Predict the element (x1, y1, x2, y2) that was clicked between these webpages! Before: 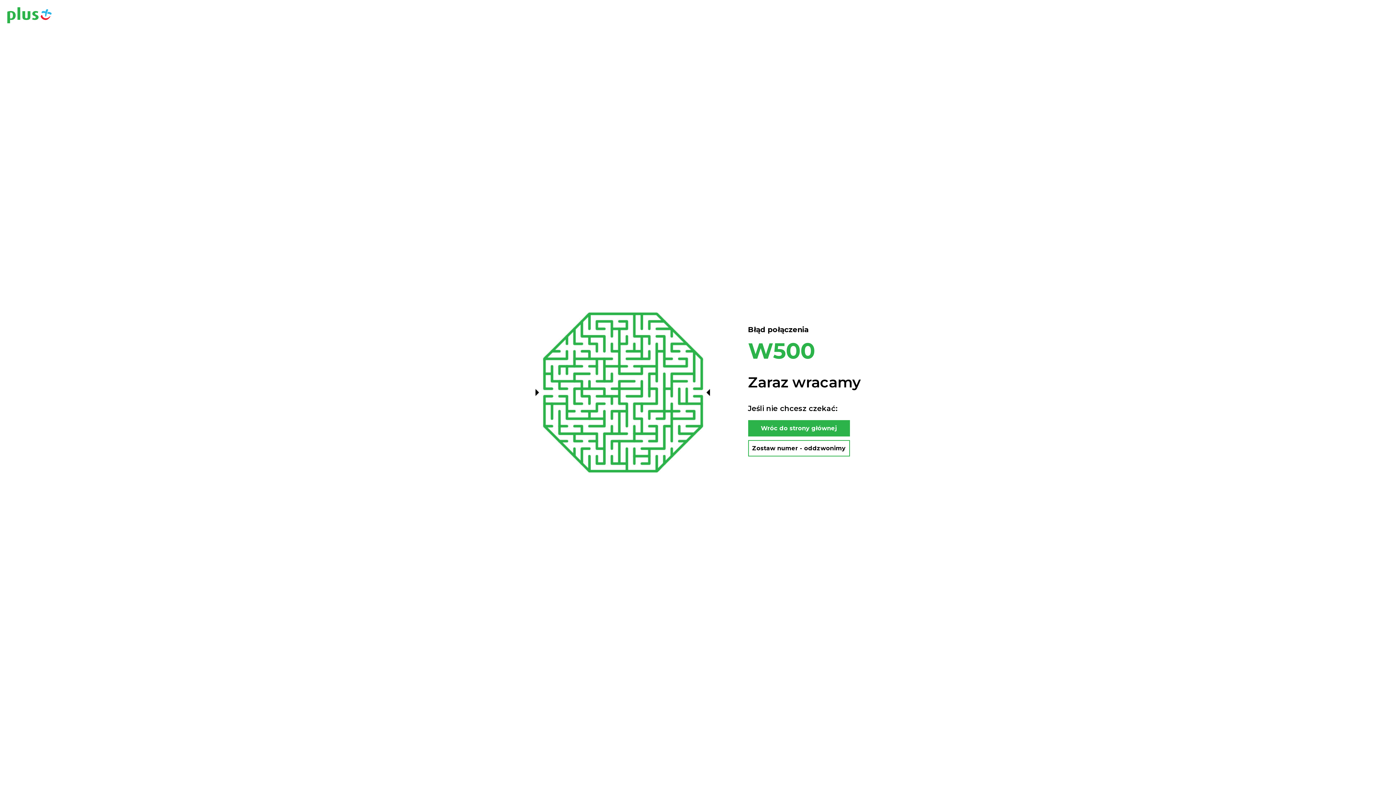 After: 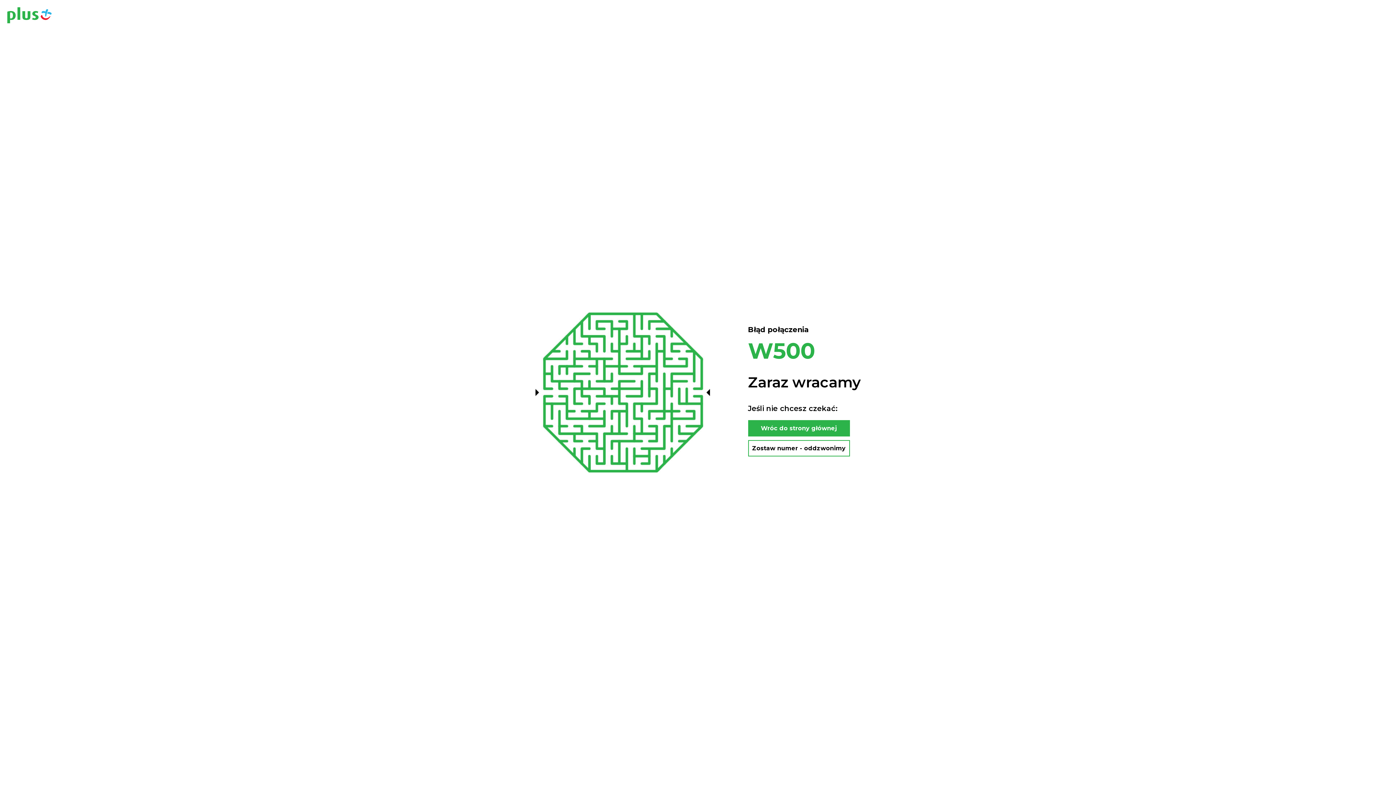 Action: bbox: (748, 440, 850, 456) label: Zostaw numer - oddzwonimy